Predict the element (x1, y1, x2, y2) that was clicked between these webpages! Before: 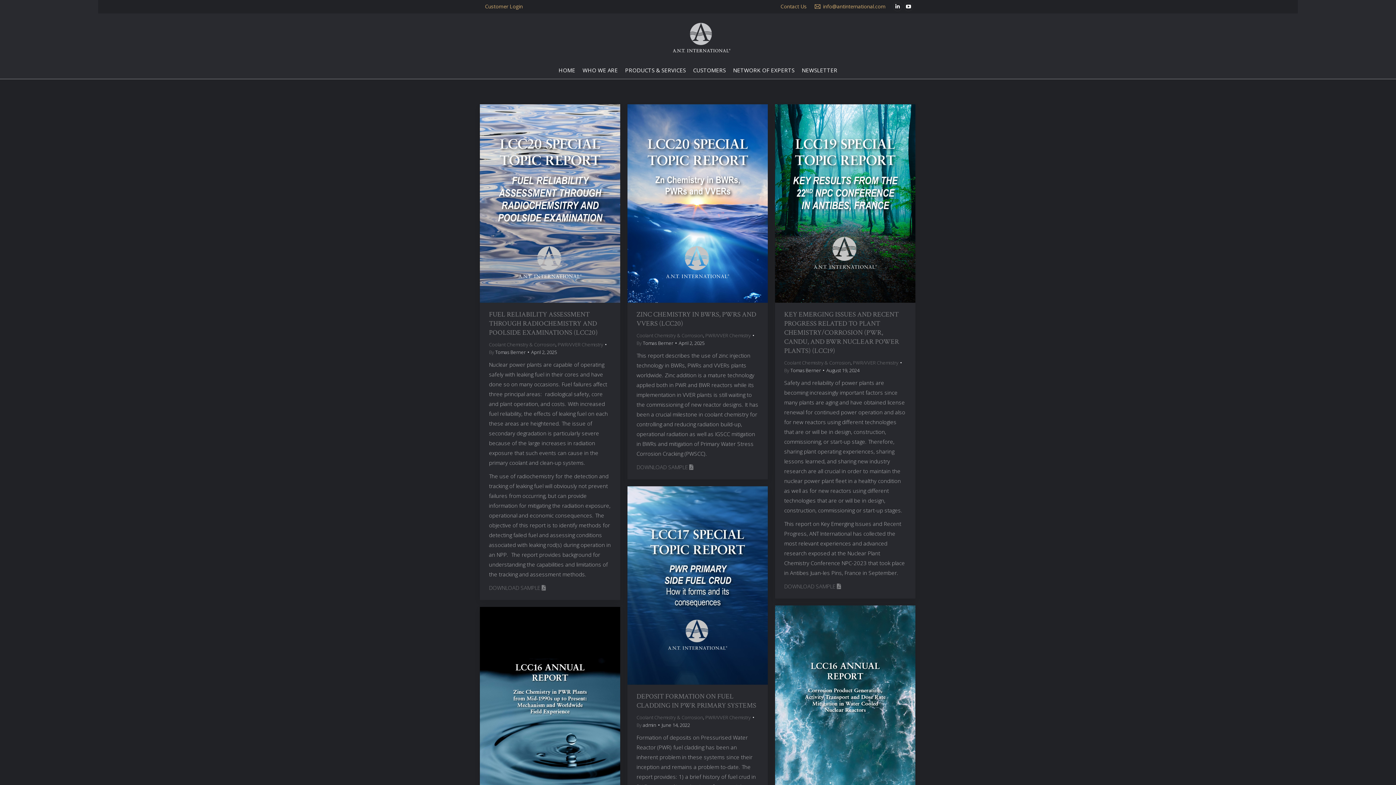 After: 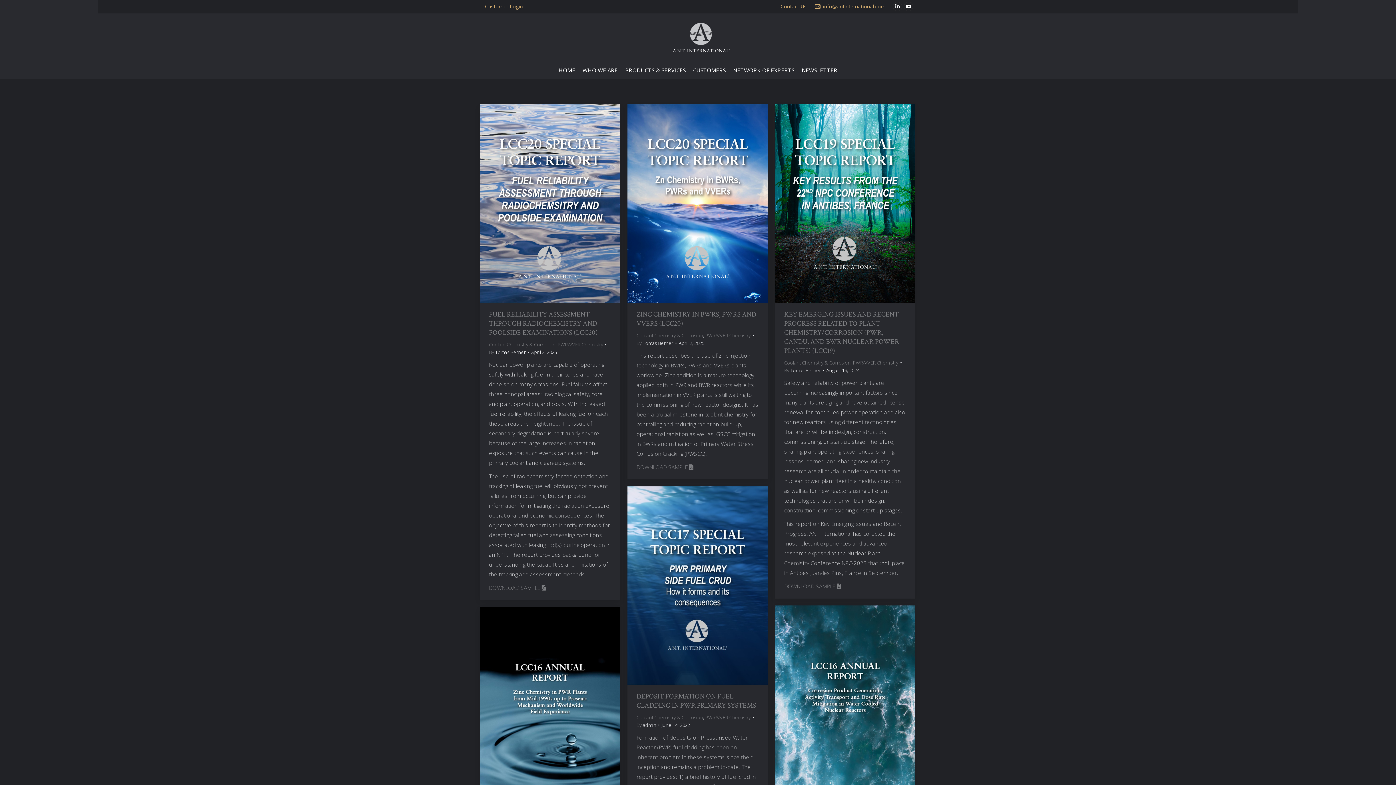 Action: label: June 14, 2022 bbox: (661, 721, 690, 729)